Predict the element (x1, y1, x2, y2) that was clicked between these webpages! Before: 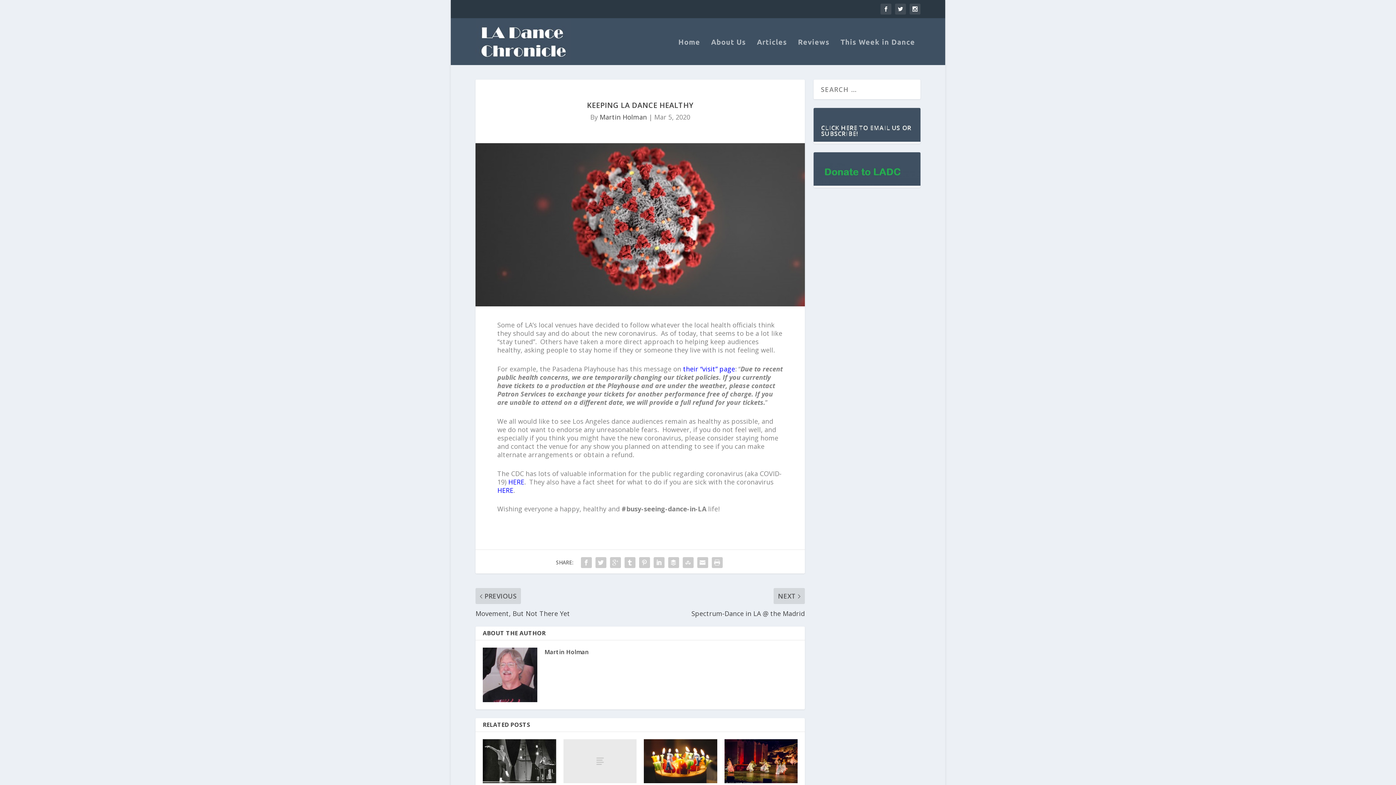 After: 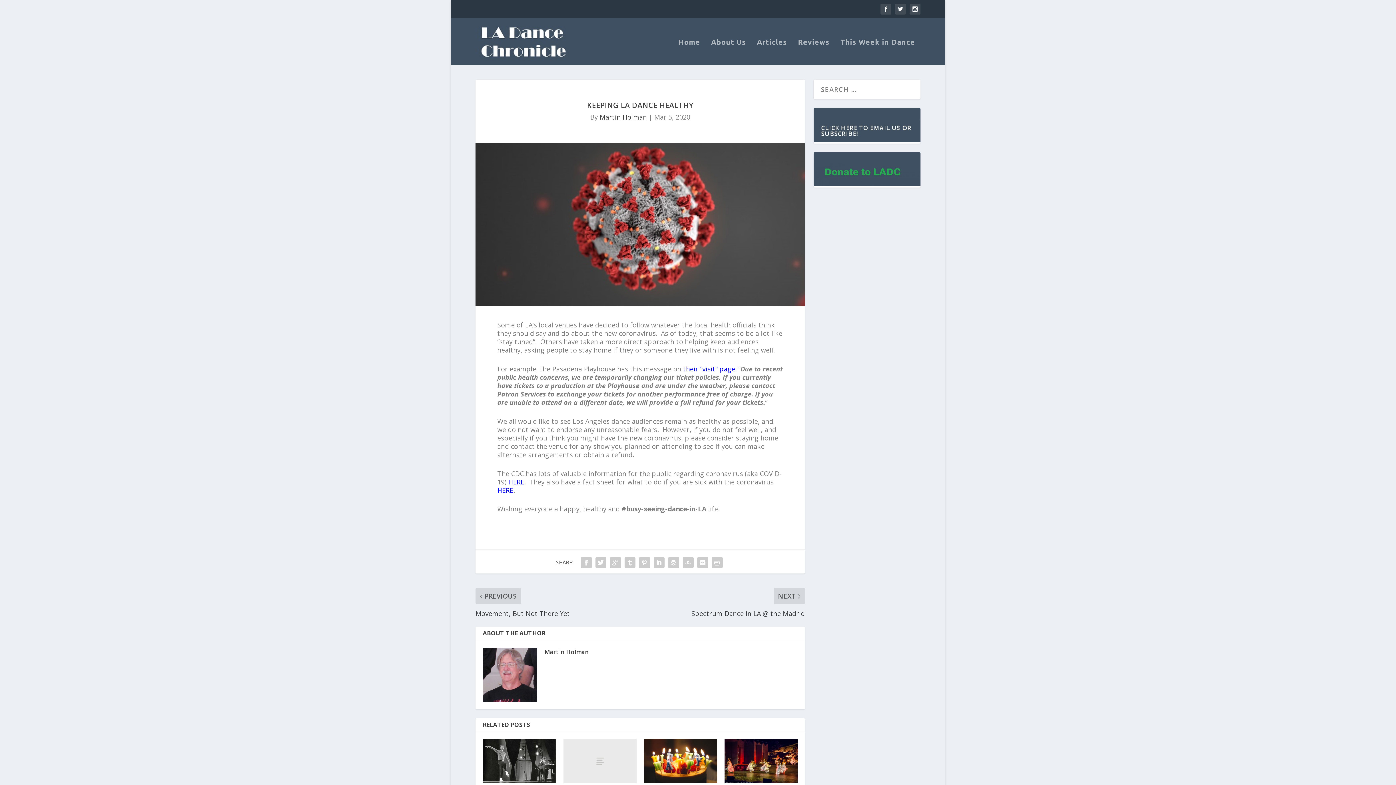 Action: label: HERE bbox: (497, 486, 513, 494)